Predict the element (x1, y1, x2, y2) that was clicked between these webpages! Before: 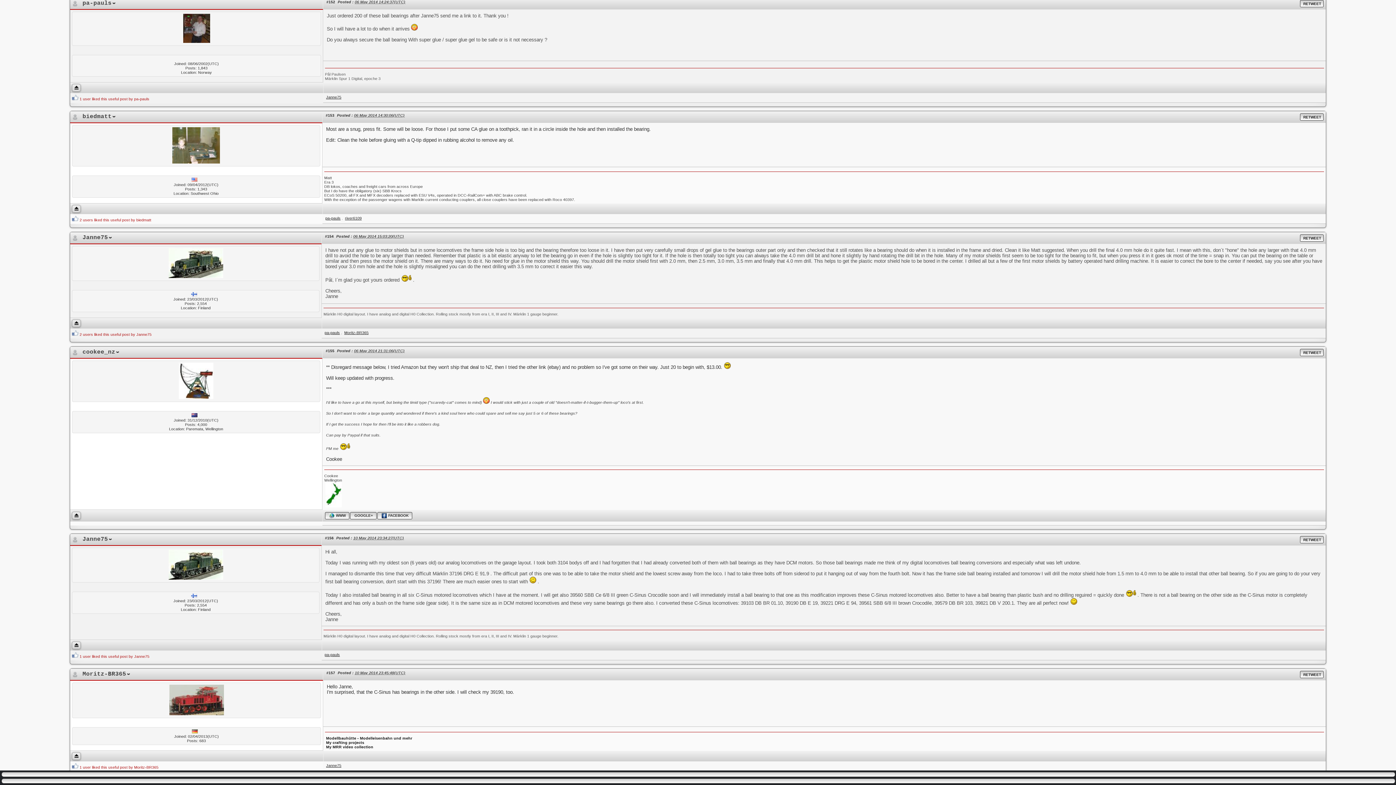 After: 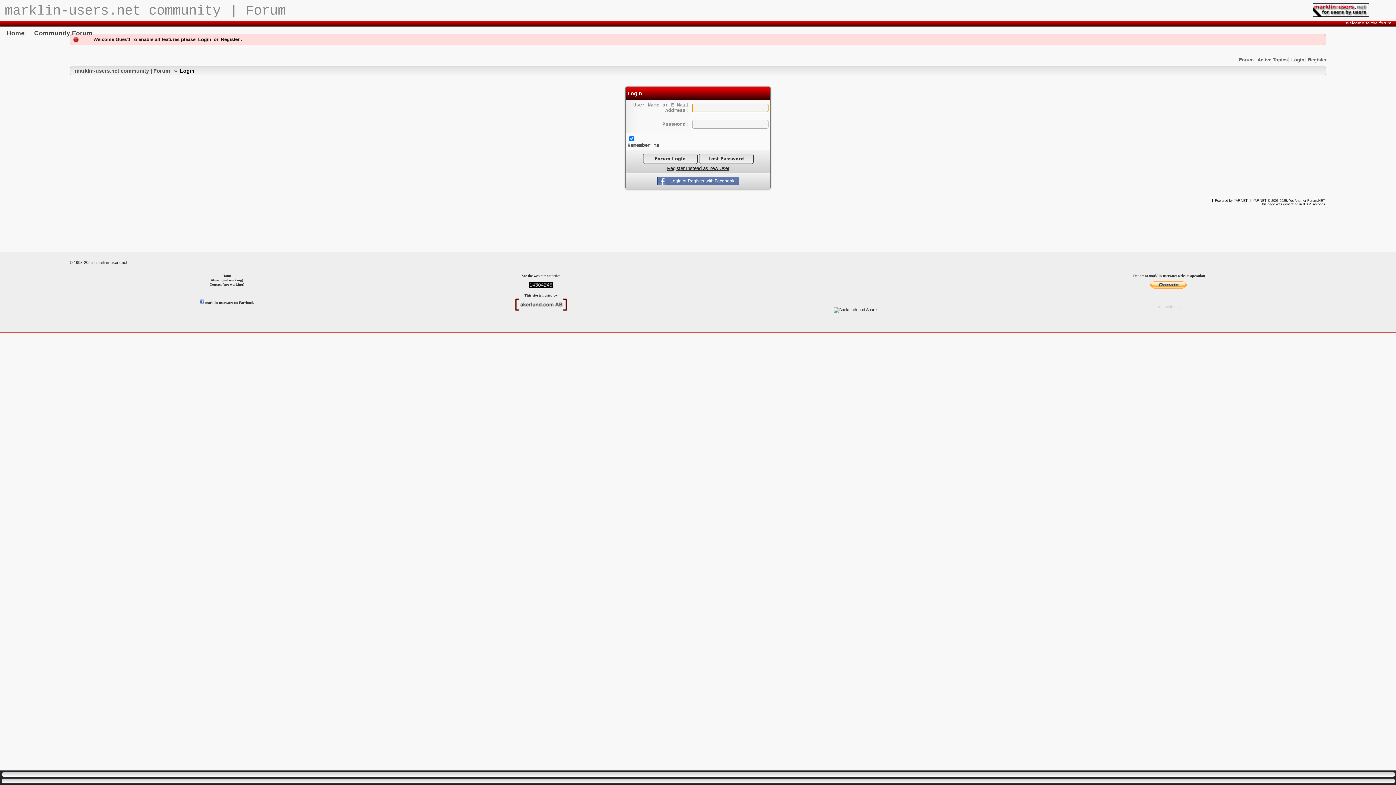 Action: bbox: (168, 712, 224, 716)